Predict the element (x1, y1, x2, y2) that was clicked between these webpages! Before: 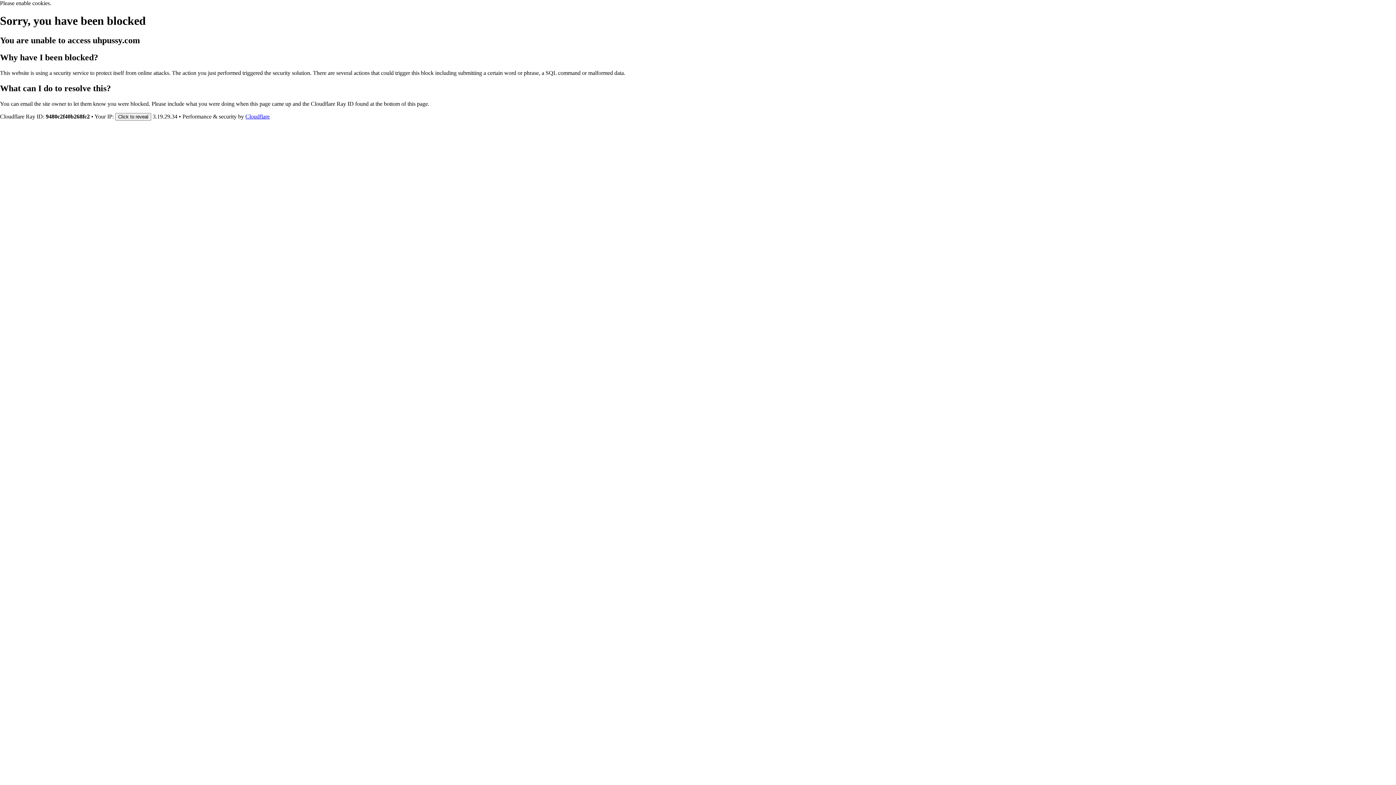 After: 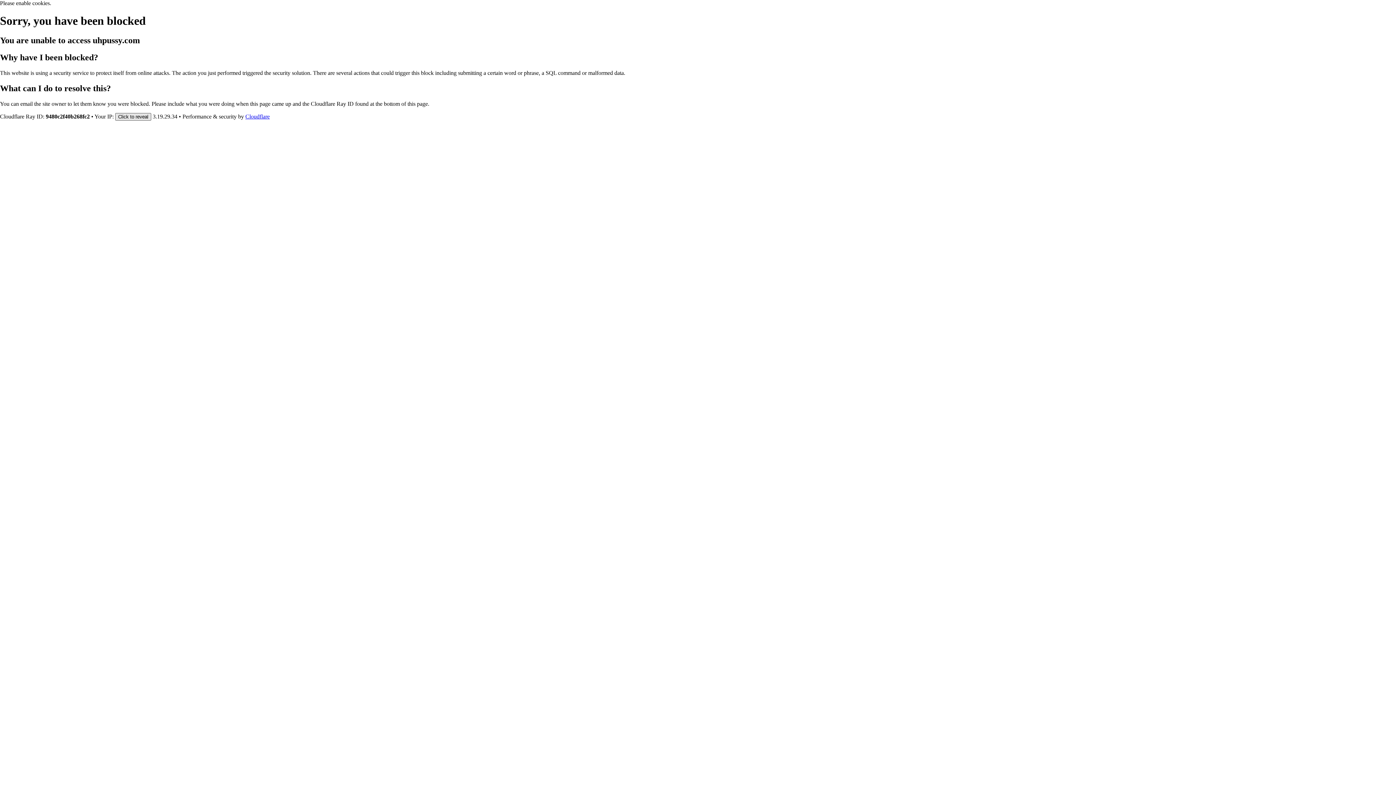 Action: label: Click to reveal bbox: (115, 112, 151, 120)